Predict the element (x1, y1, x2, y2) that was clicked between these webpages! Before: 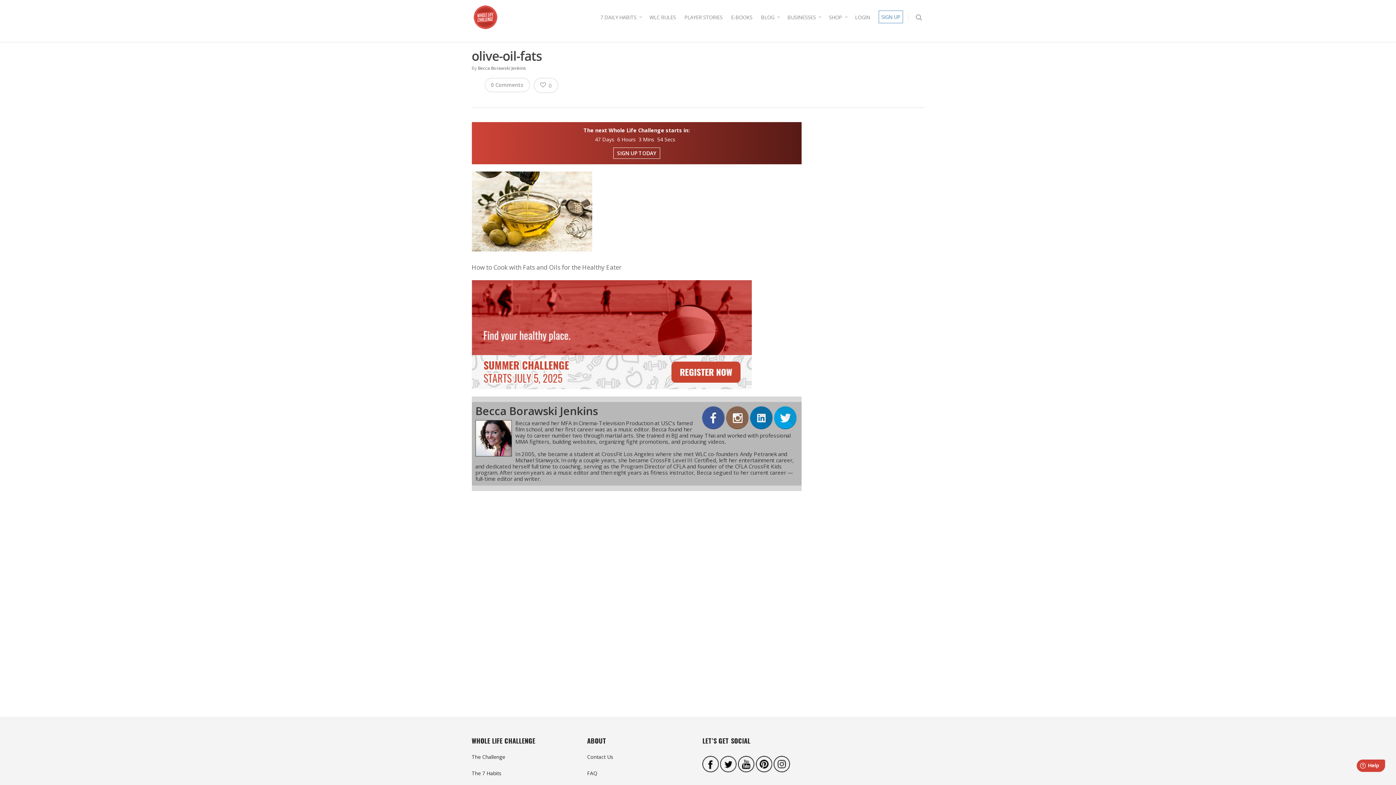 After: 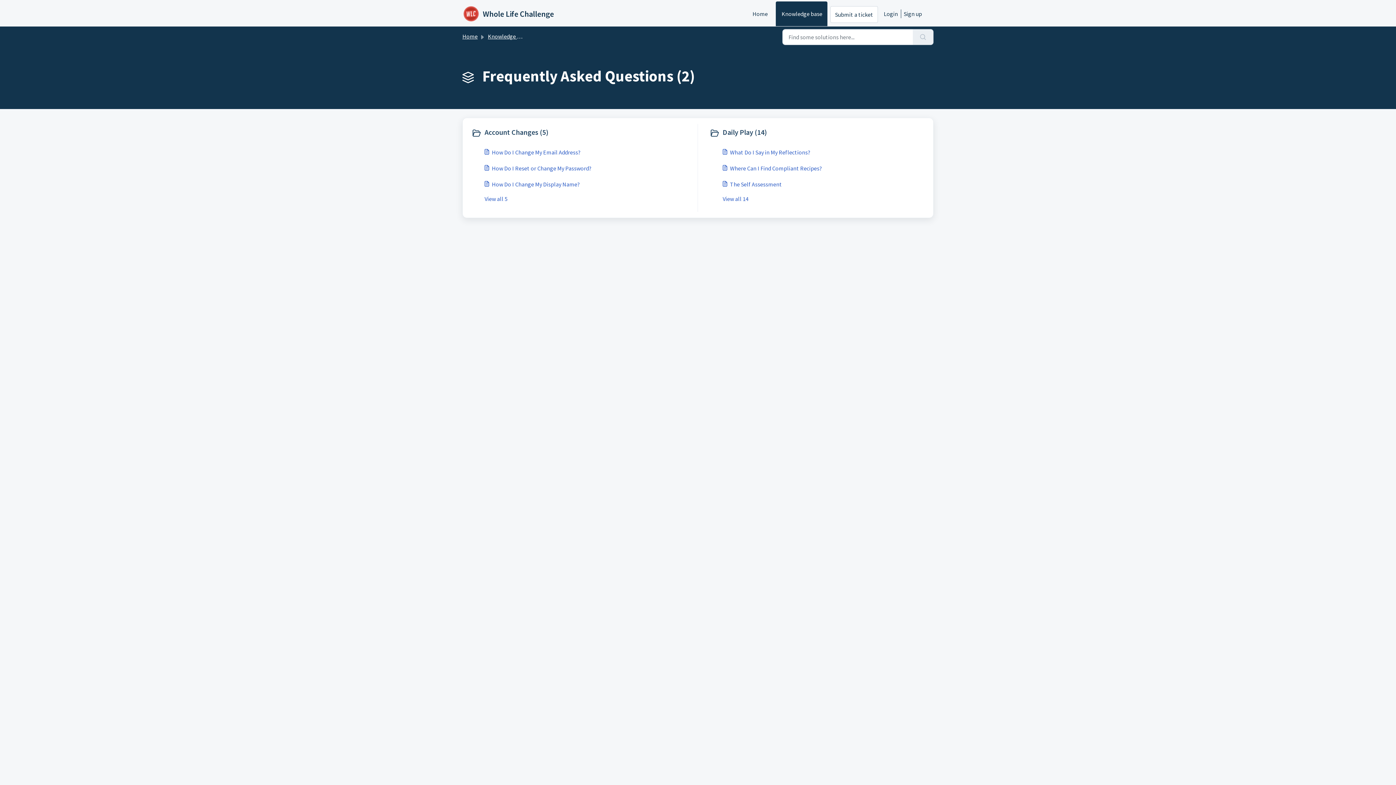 Action: bbox: (587, 770, 597, 777) label: FAQ